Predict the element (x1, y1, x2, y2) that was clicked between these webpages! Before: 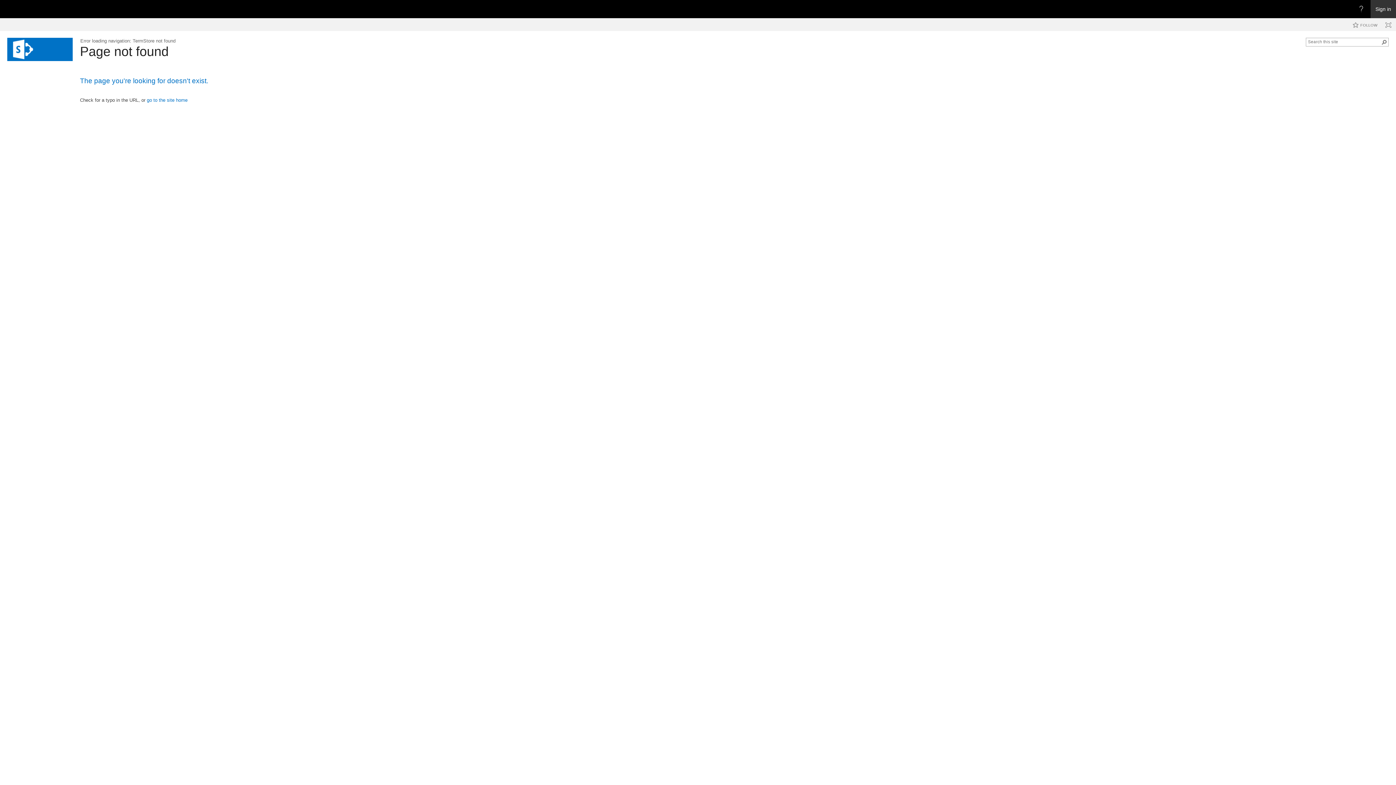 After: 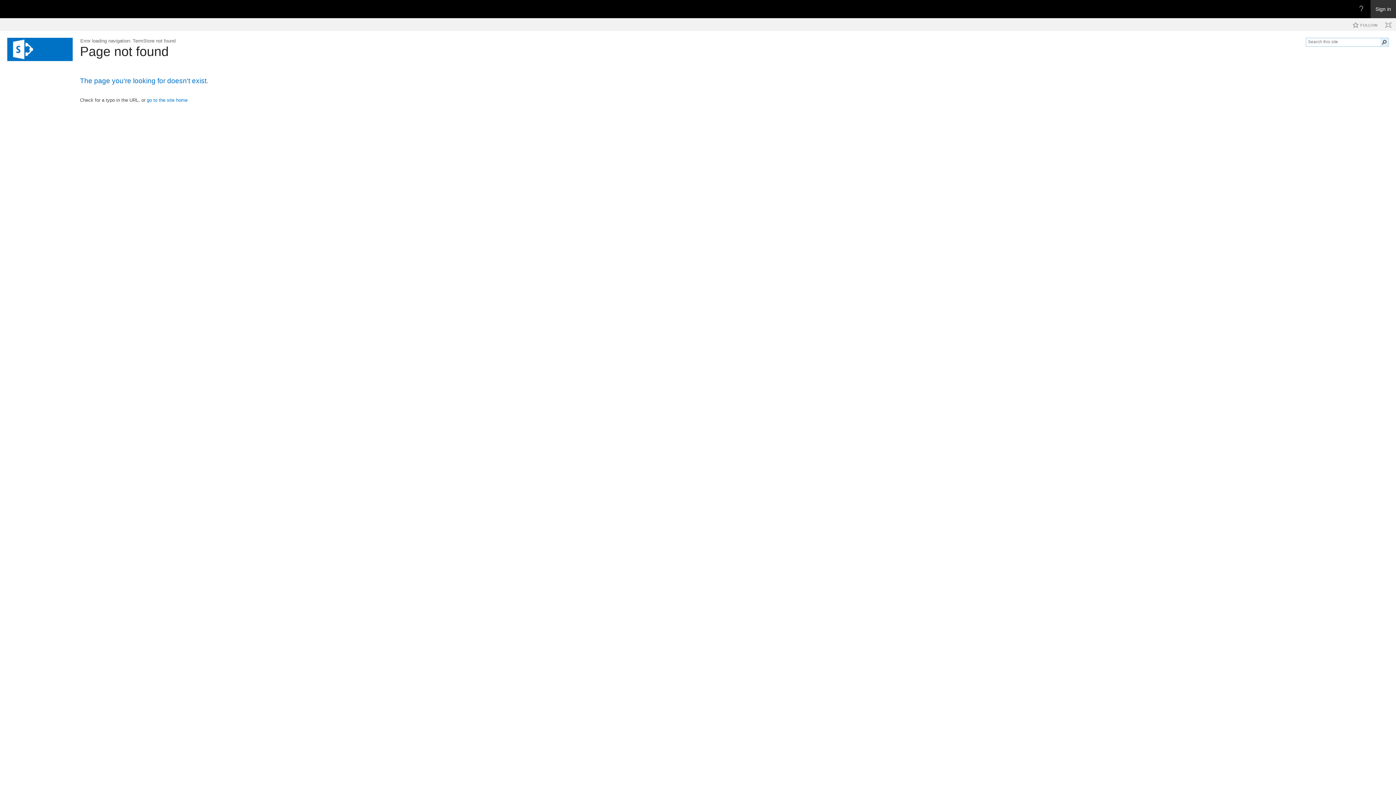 Action: label: Search bbox: (1380, 38, 1388, 46)